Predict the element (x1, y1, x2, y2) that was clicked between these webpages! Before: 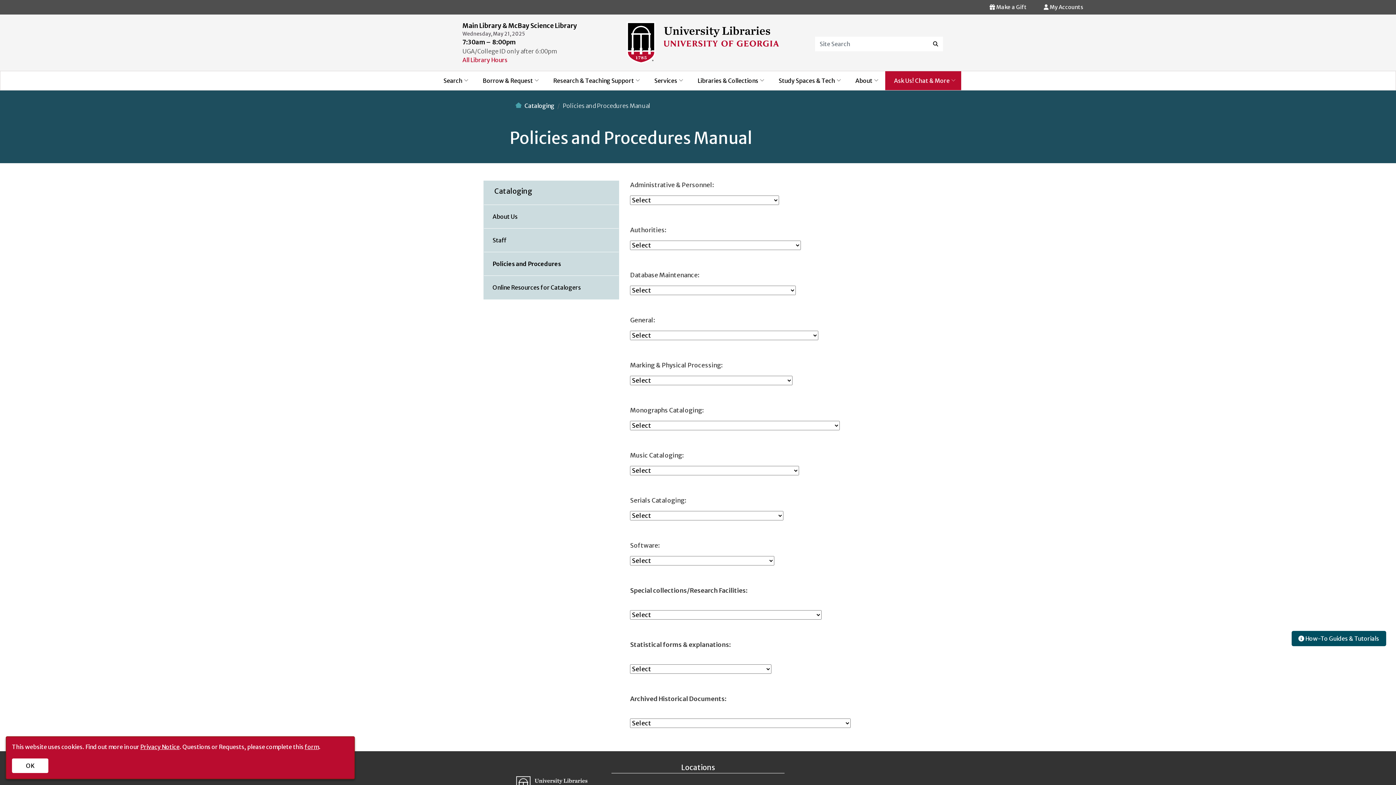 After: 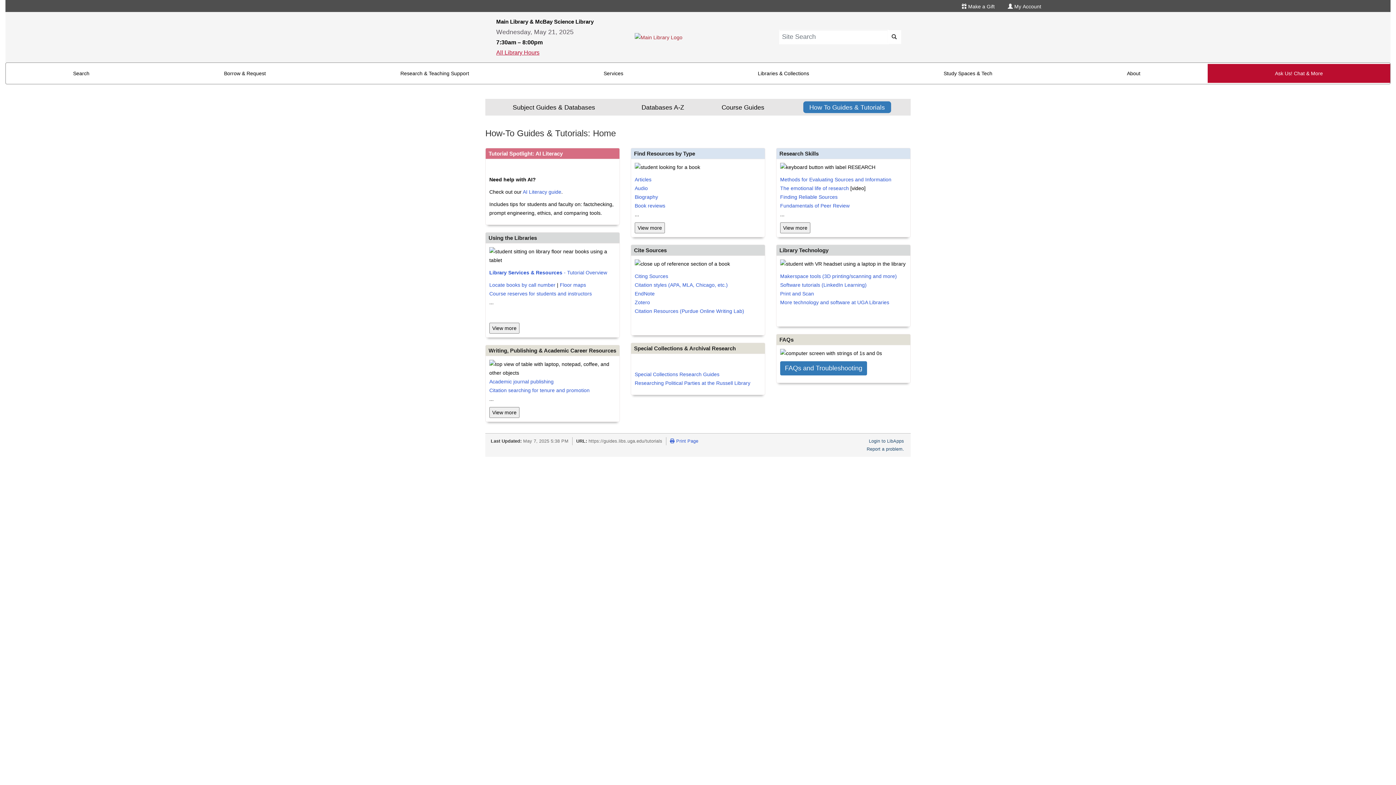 Action: bbox: (1292, 635, 1386, 642) label:  How-To Guides & Tutorials